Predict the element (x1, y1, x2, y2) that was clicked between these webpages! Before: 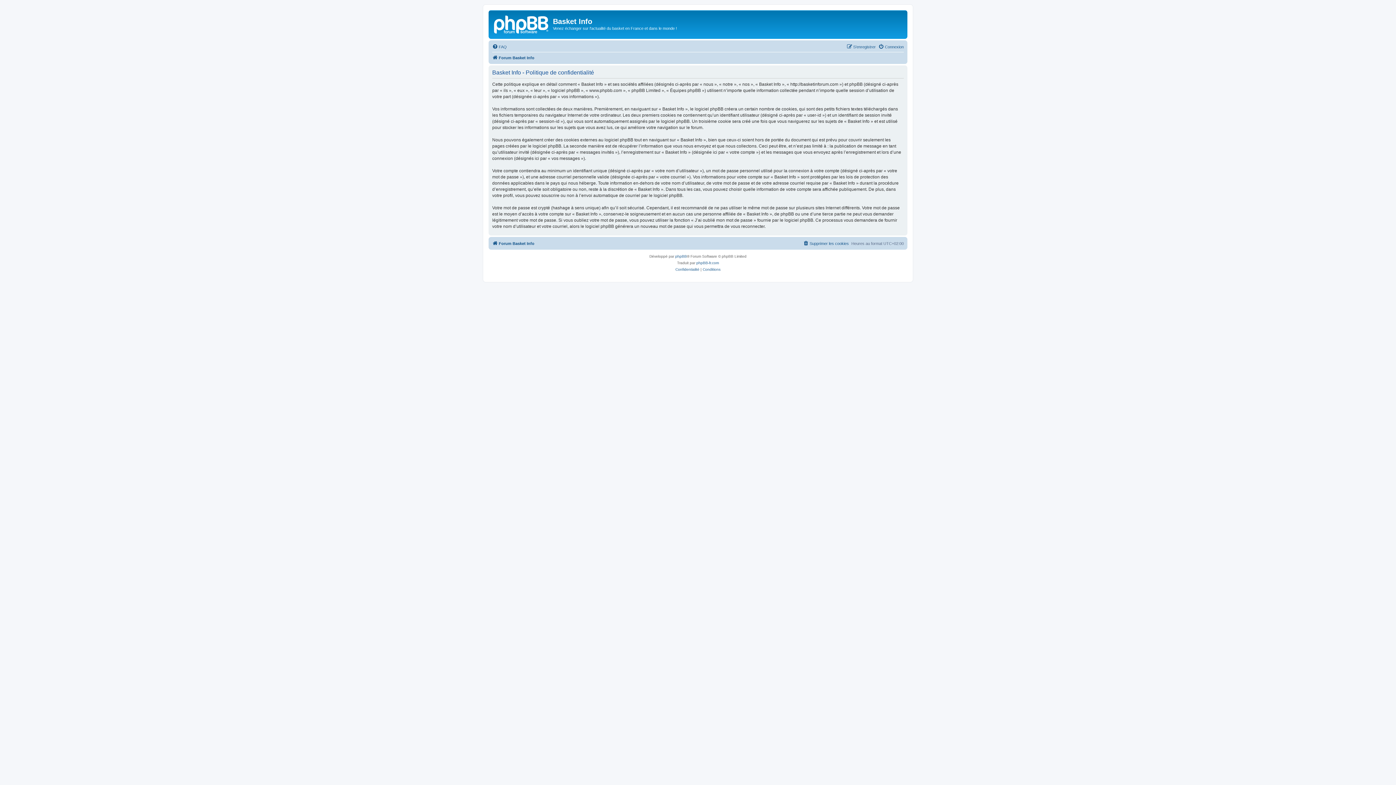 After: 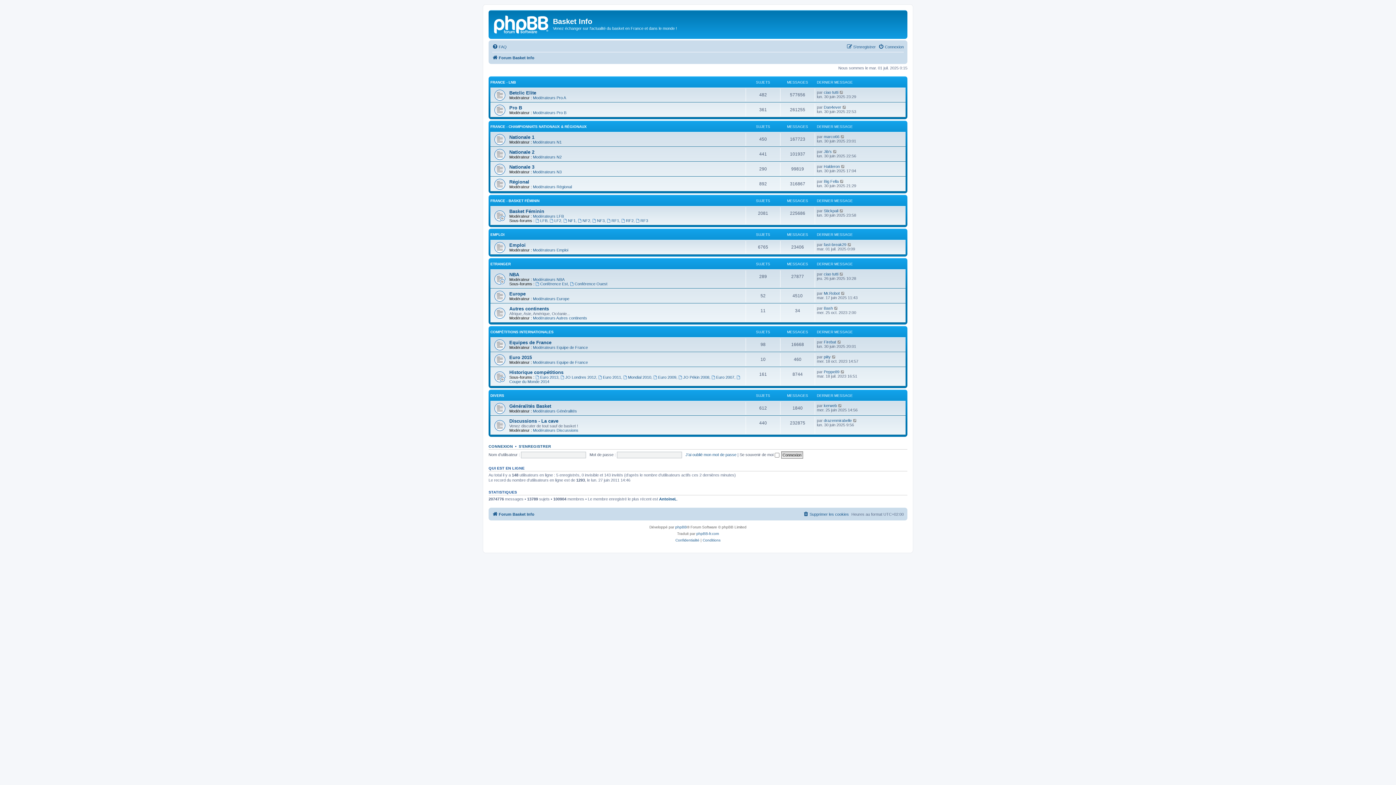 Action: label: Forum Basket Info bbox: (492, 53, 534, 62)